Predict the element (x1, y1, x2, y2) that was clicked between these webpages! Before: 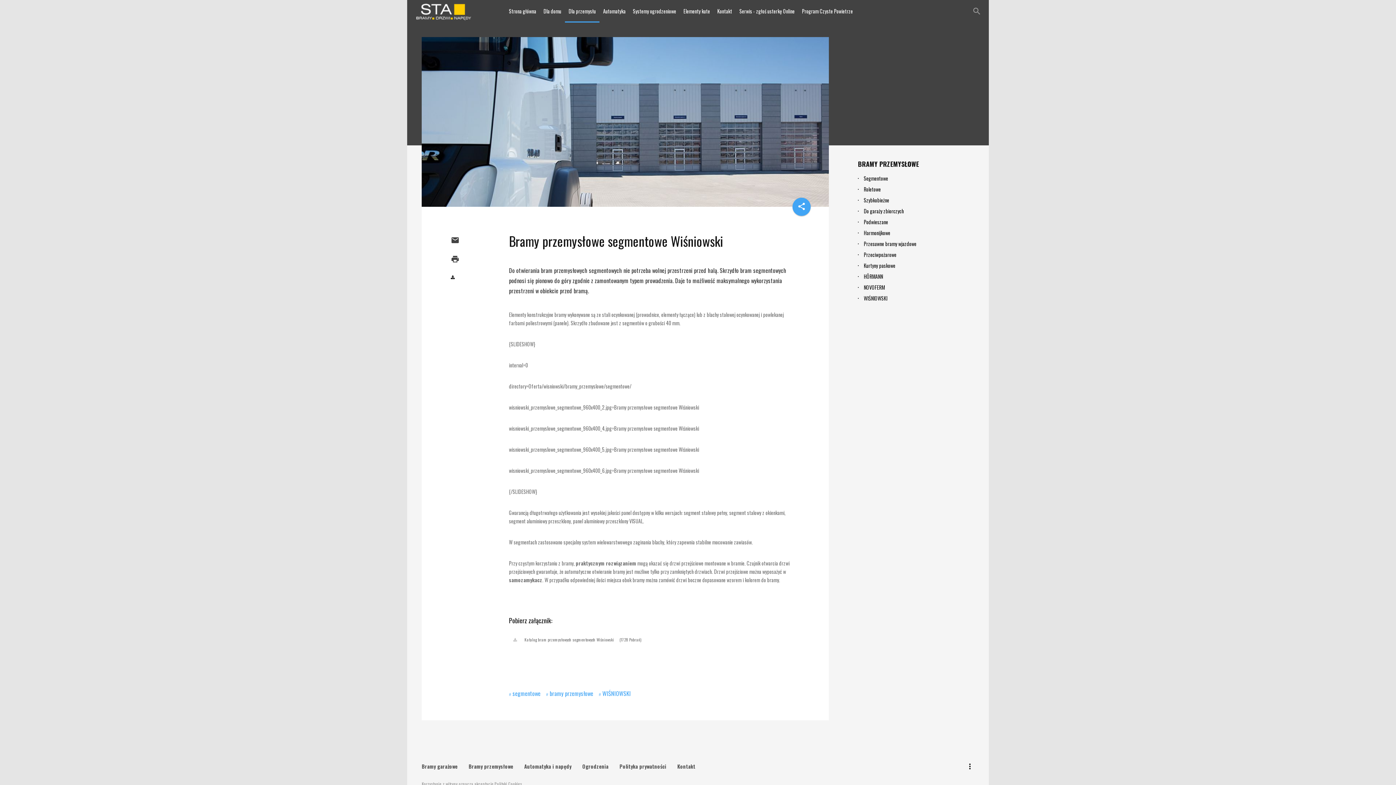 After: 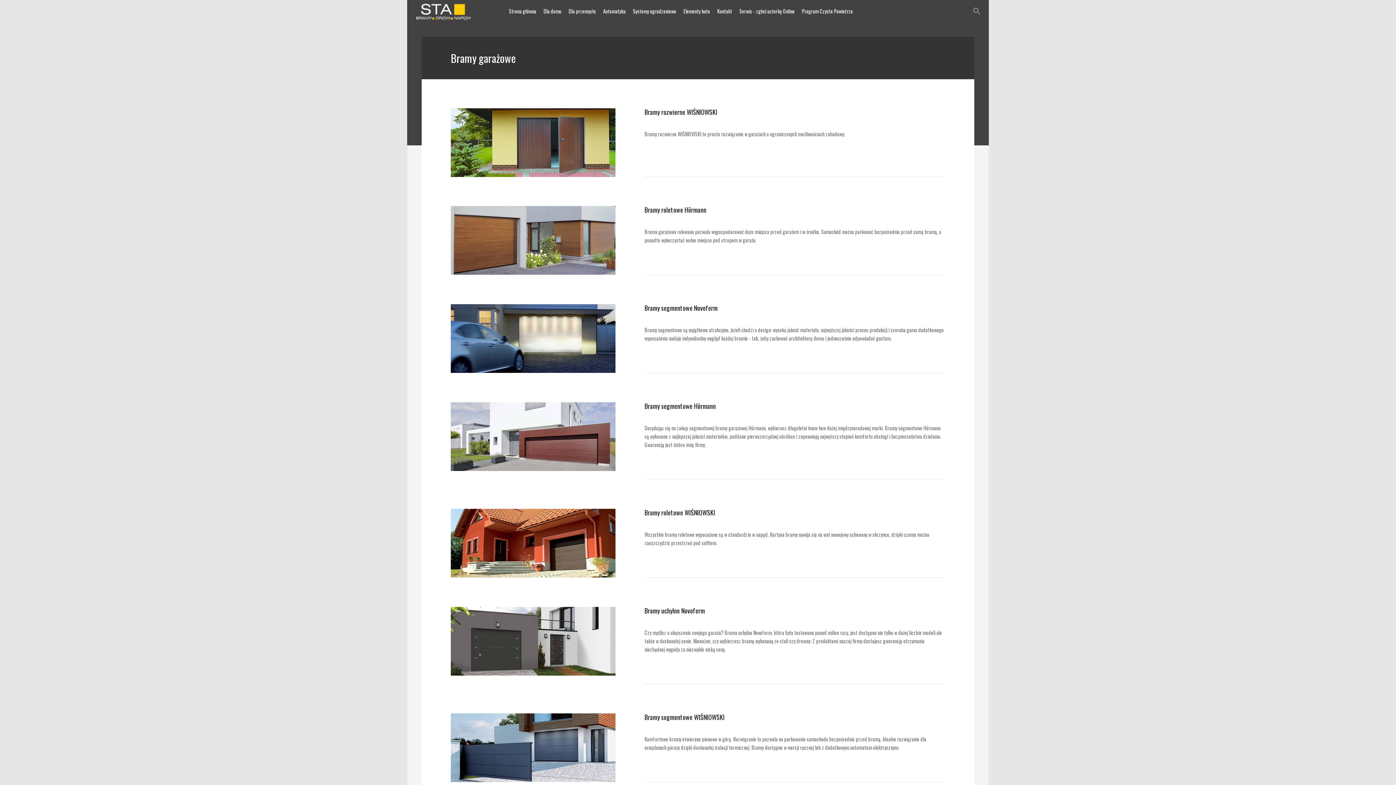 Action: bbox: (416, 762, 463, 770) label: Bramy garażowe